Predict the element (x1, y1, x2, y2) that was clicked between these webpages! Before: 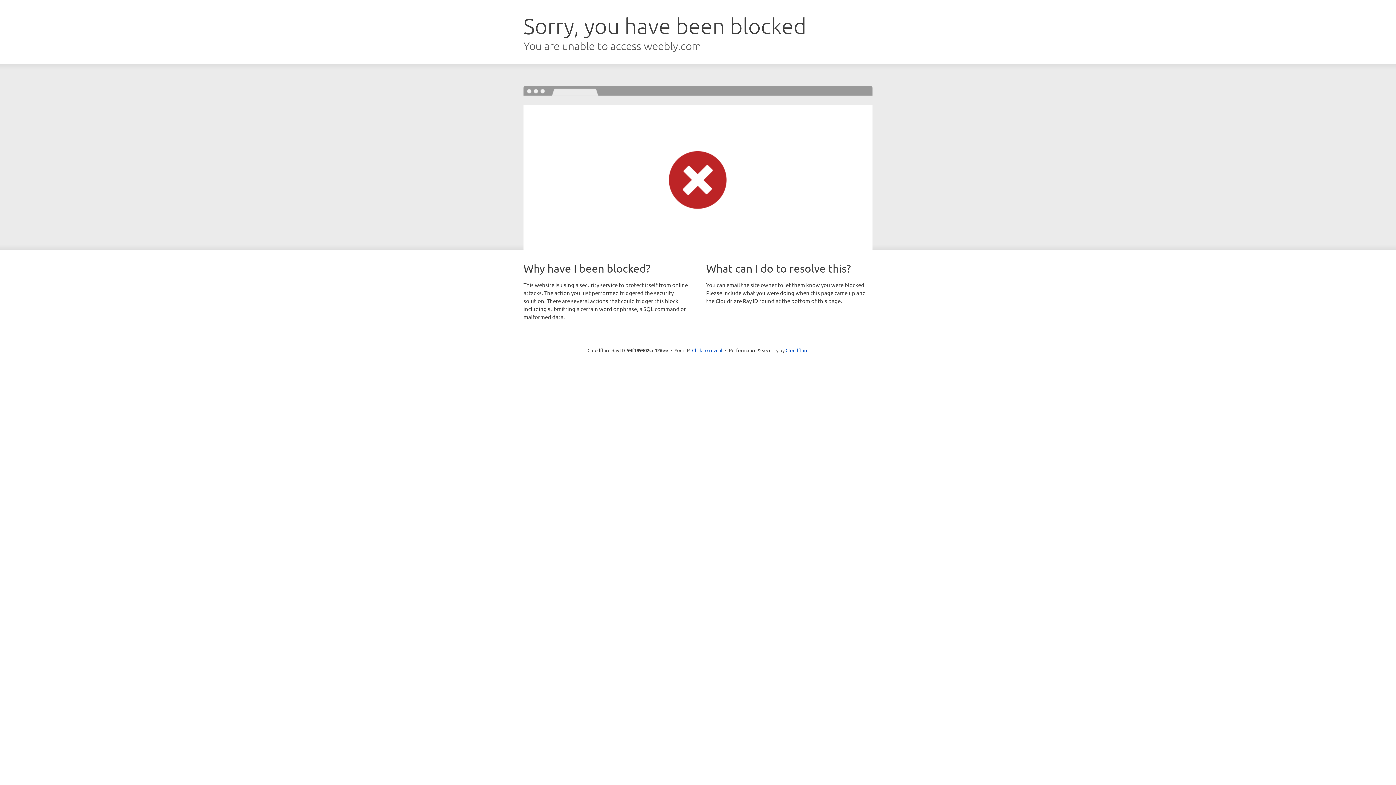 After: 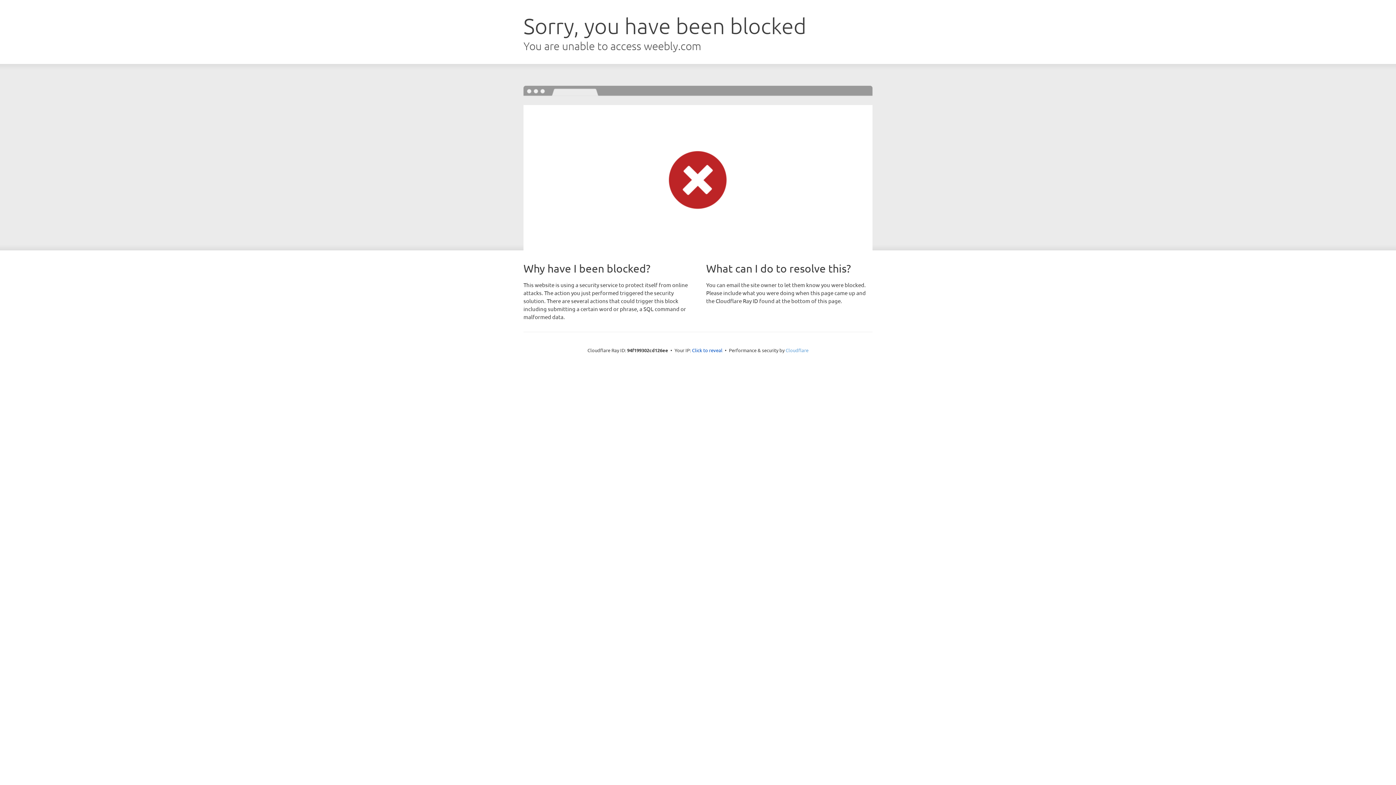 Action: bbox: (785, 347, 808, 353) label: Cloudflare